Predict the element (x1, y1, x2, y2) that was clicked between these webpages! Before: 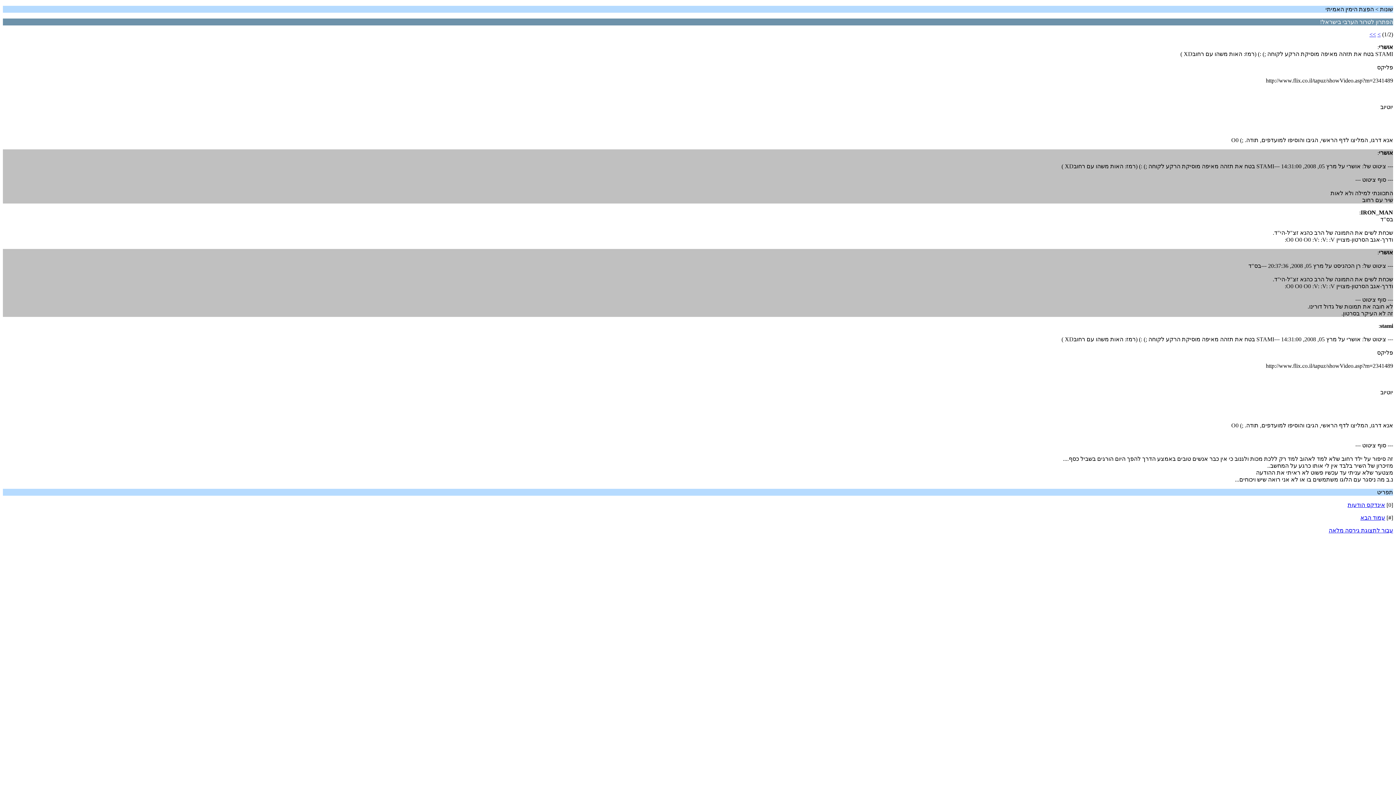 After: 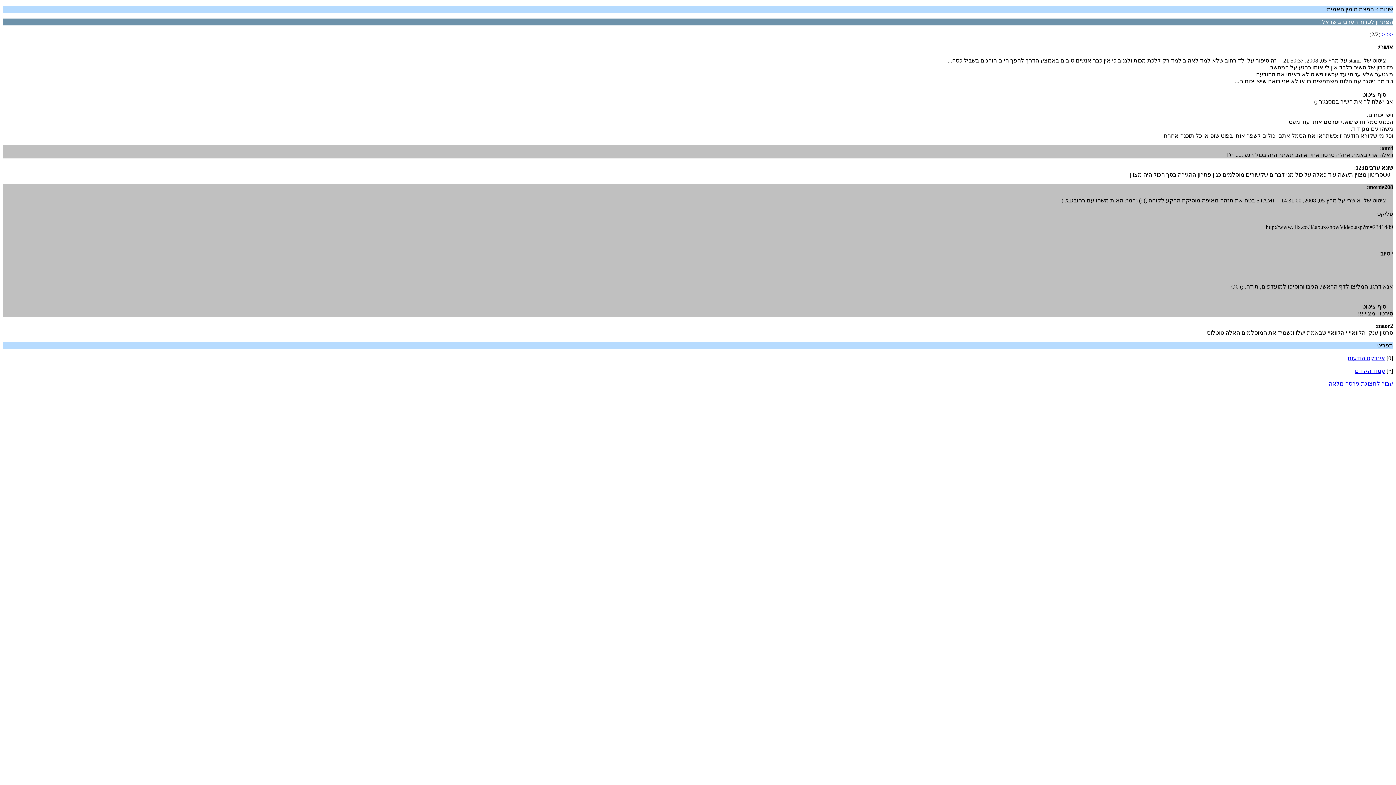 Action: bbox: (1369, 31, 1376, 37) label: >>